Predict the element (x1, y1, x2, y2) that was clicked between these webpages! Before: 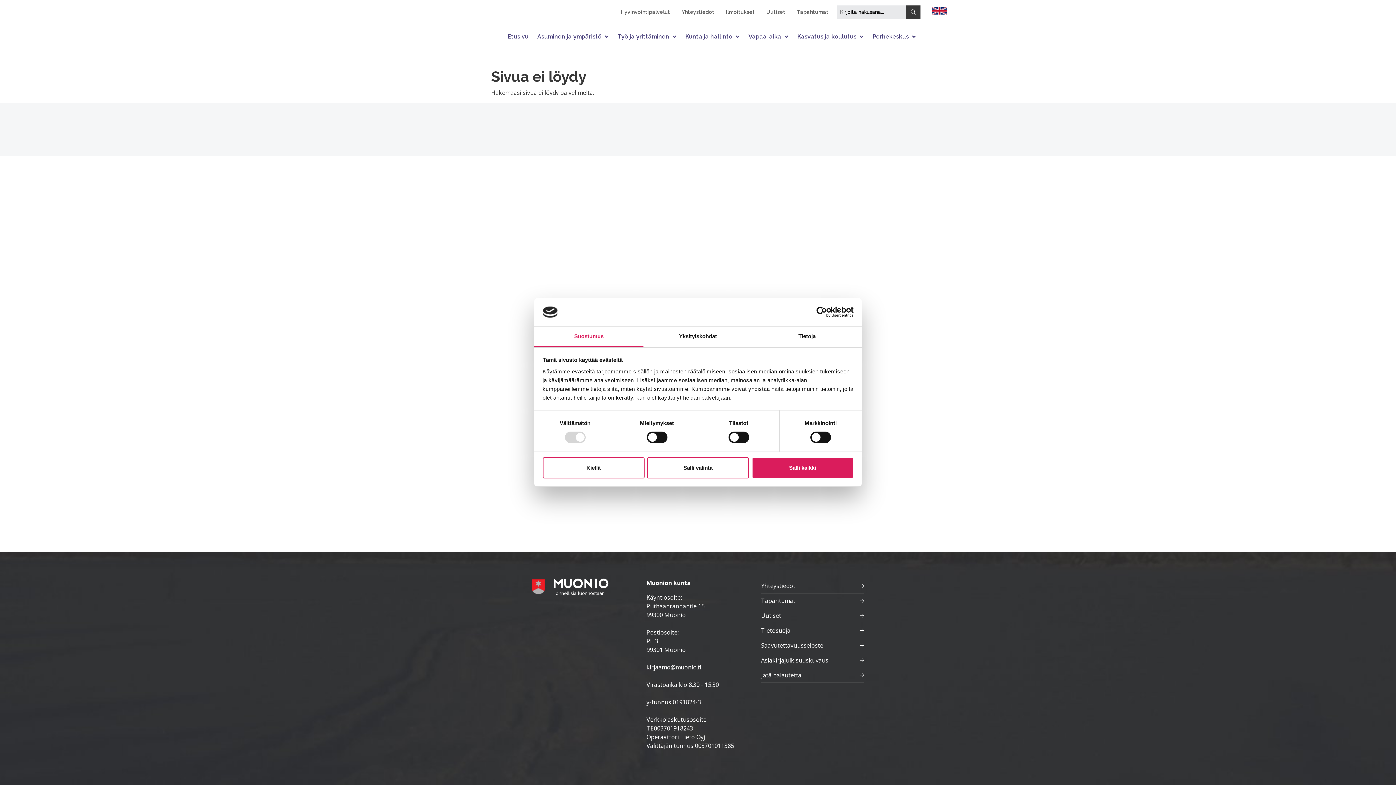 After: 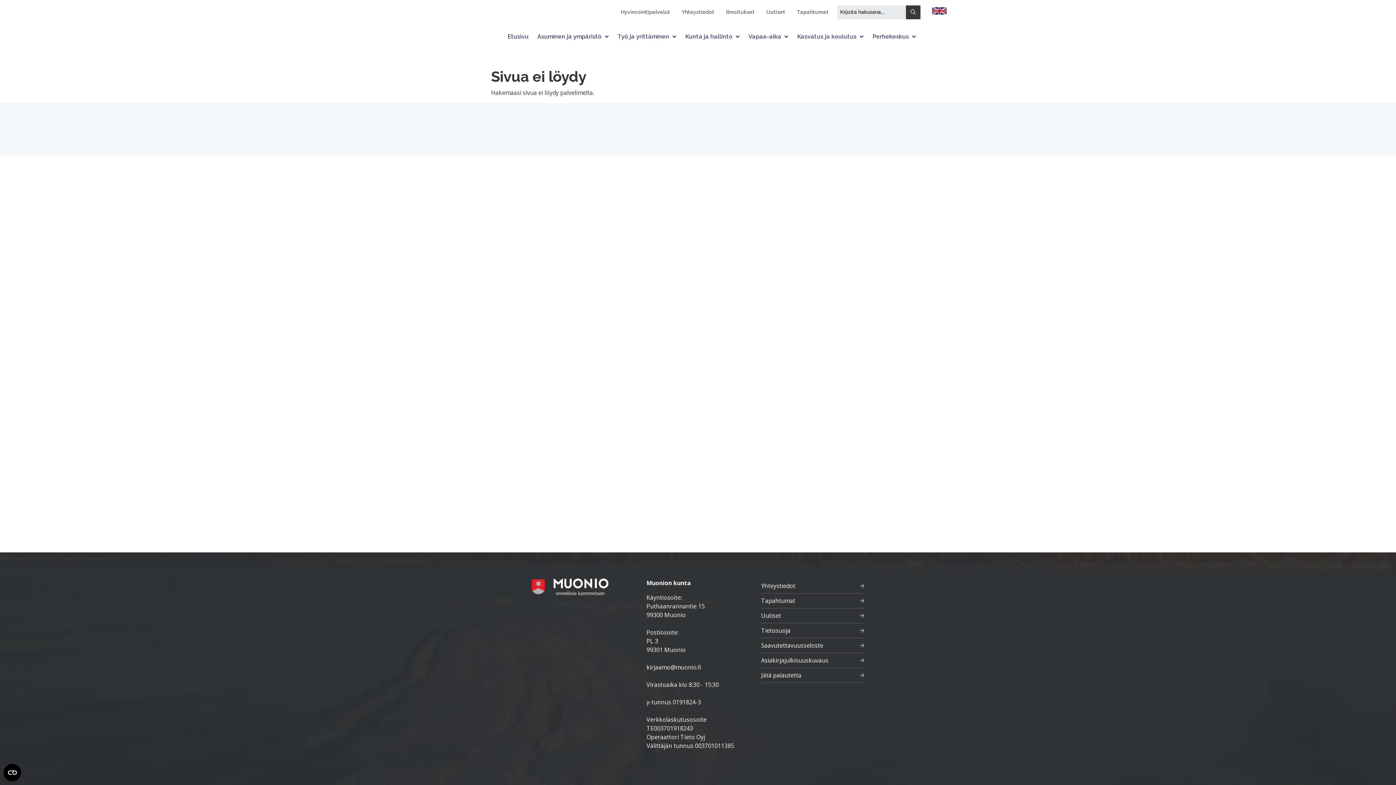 Action: bbox: (542, 457, 644, 478) label: Kiellä